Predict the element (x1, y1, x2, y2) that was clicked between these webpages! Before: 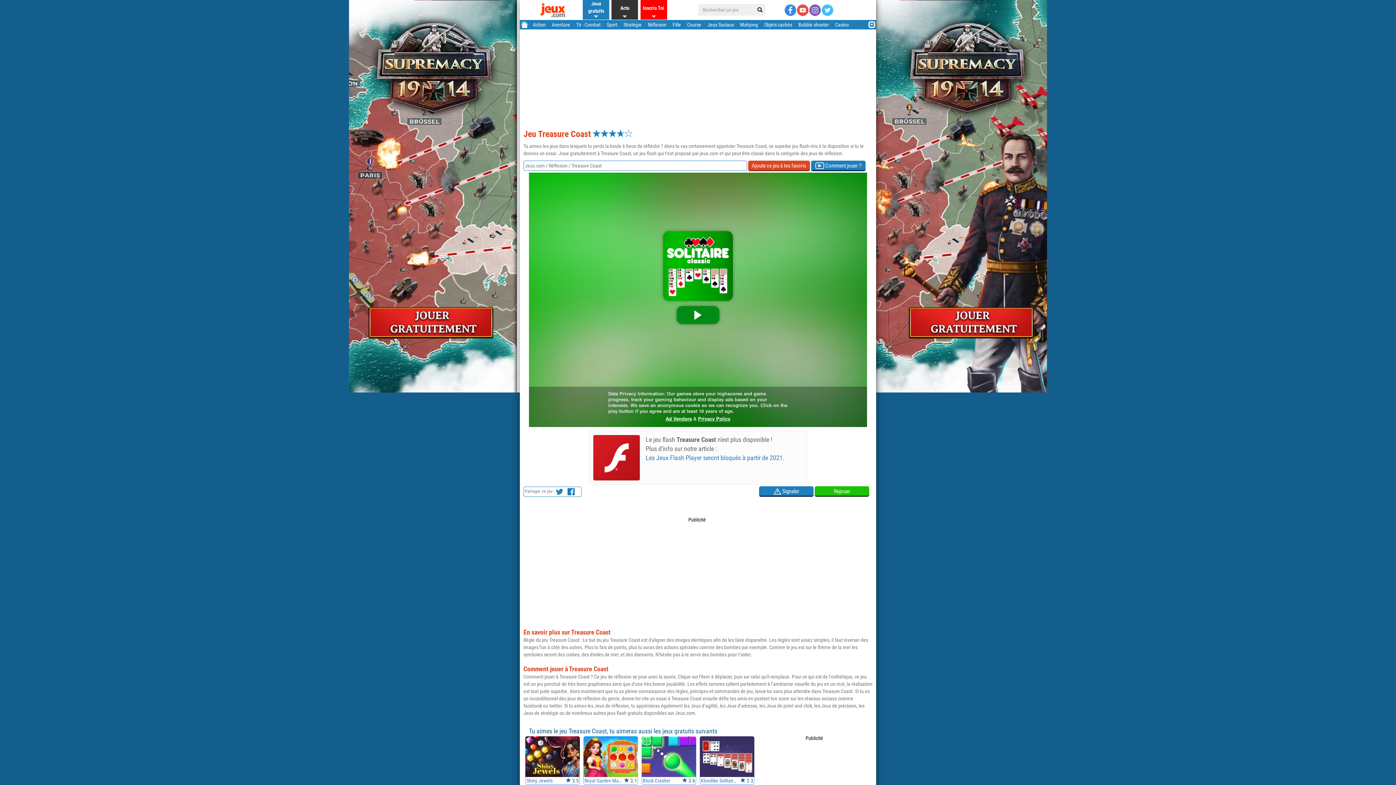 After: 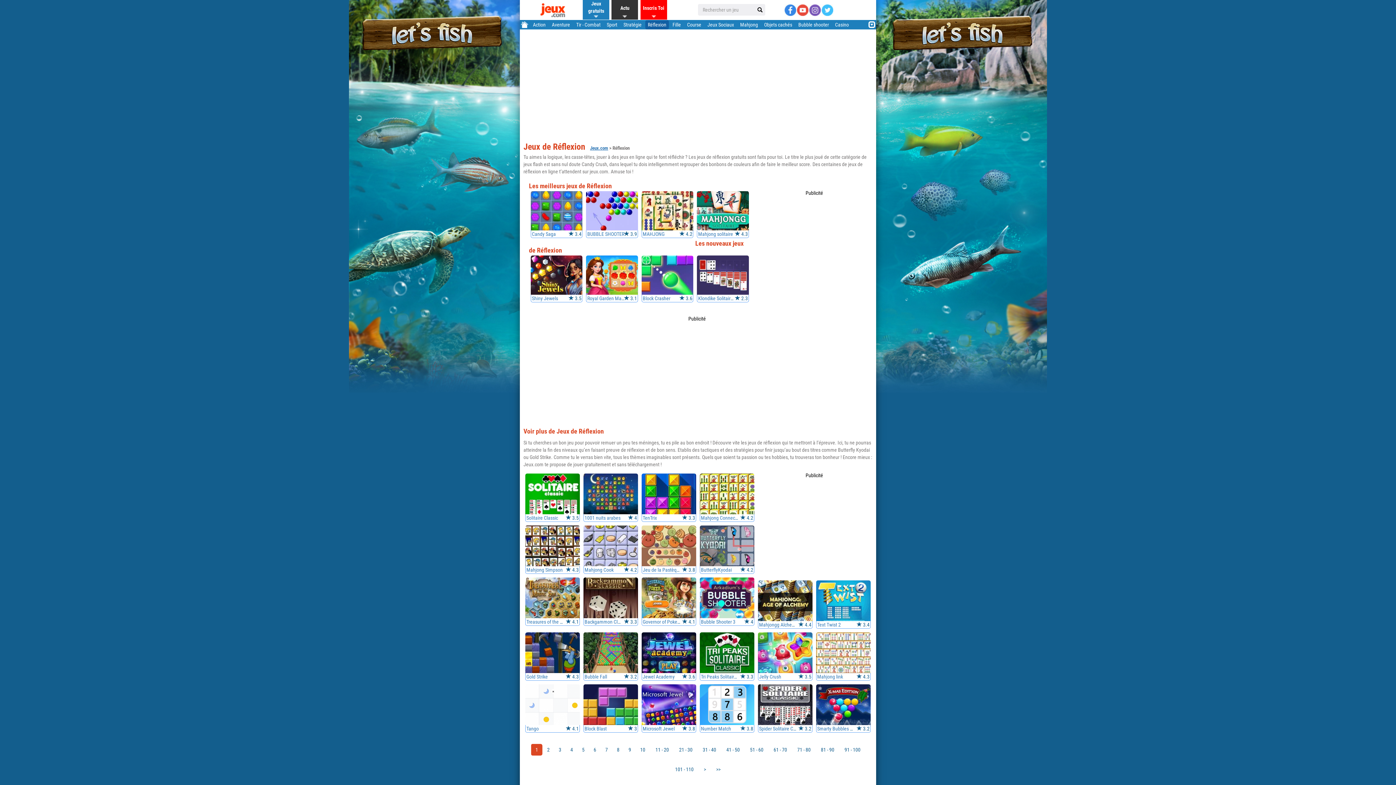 Action: bbox: (645, 21, 669, 27) label: Réflexion